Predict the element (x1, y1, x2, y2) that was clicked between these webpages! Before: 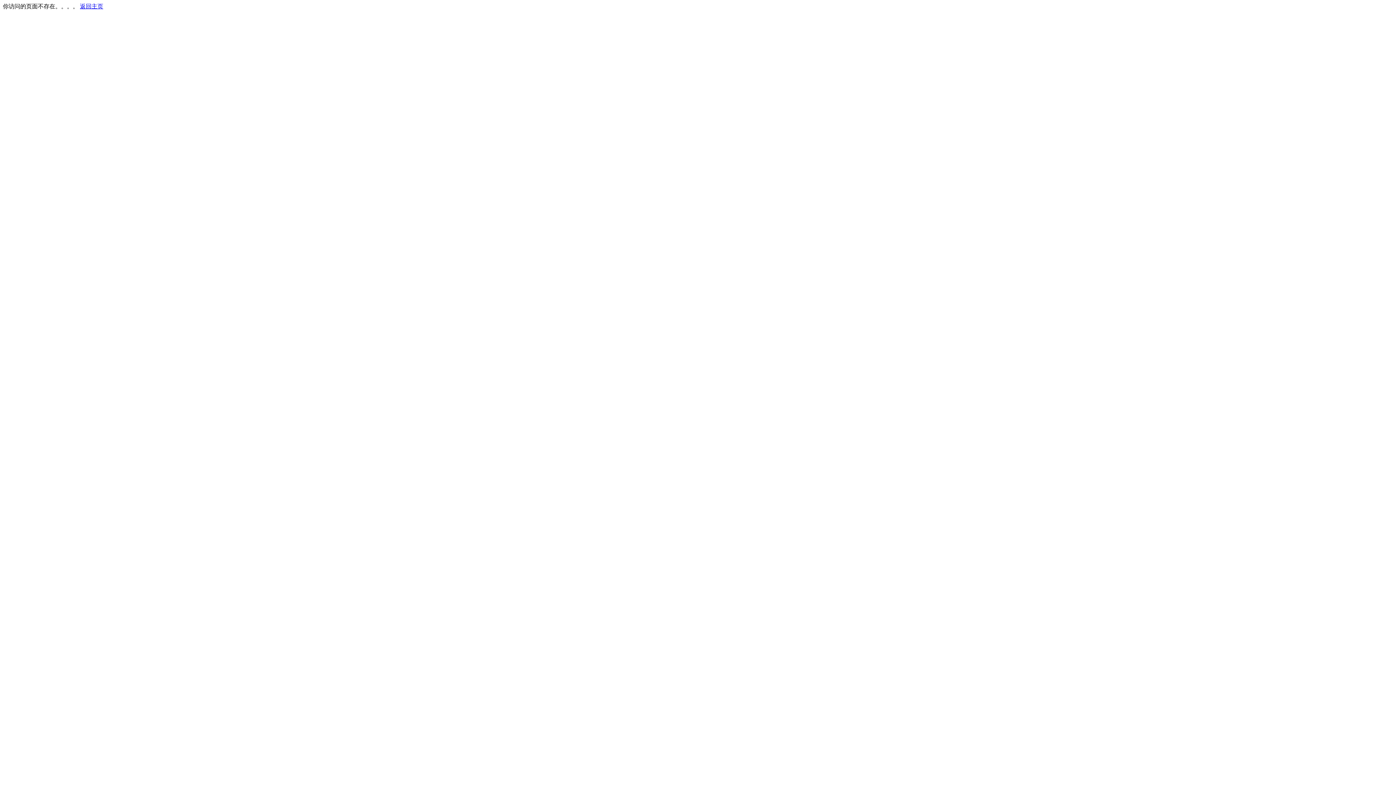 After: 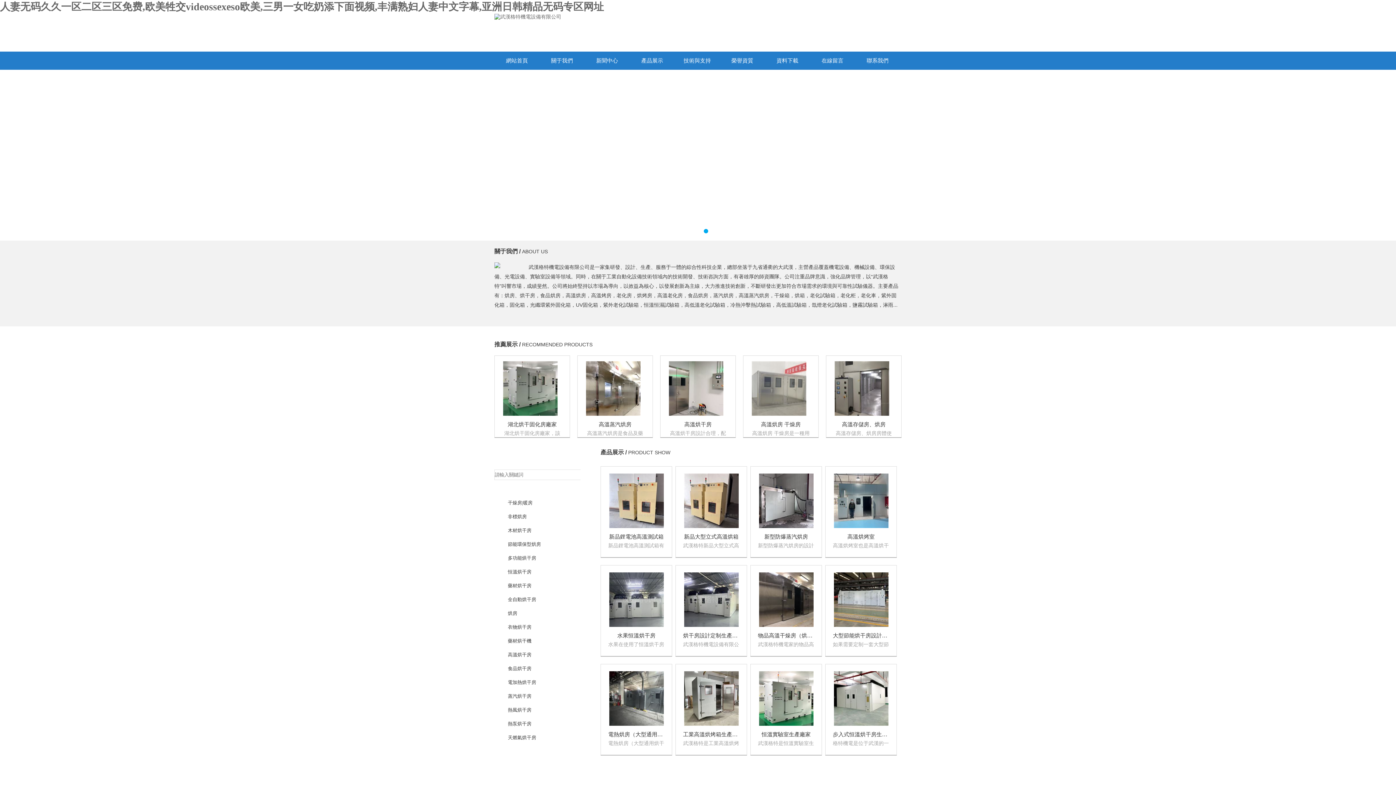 Action: label: 返回主页 bbox: (80, 3, 103, 9)